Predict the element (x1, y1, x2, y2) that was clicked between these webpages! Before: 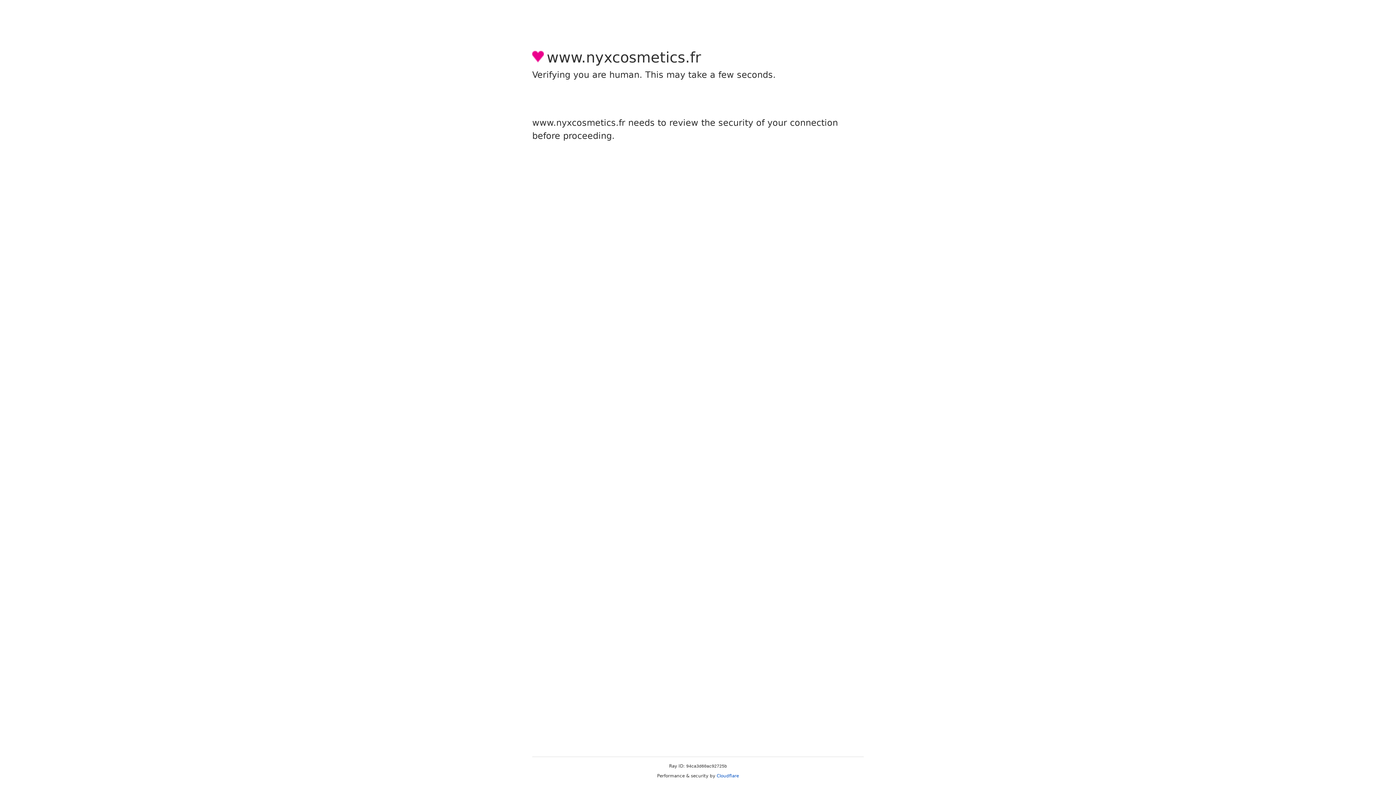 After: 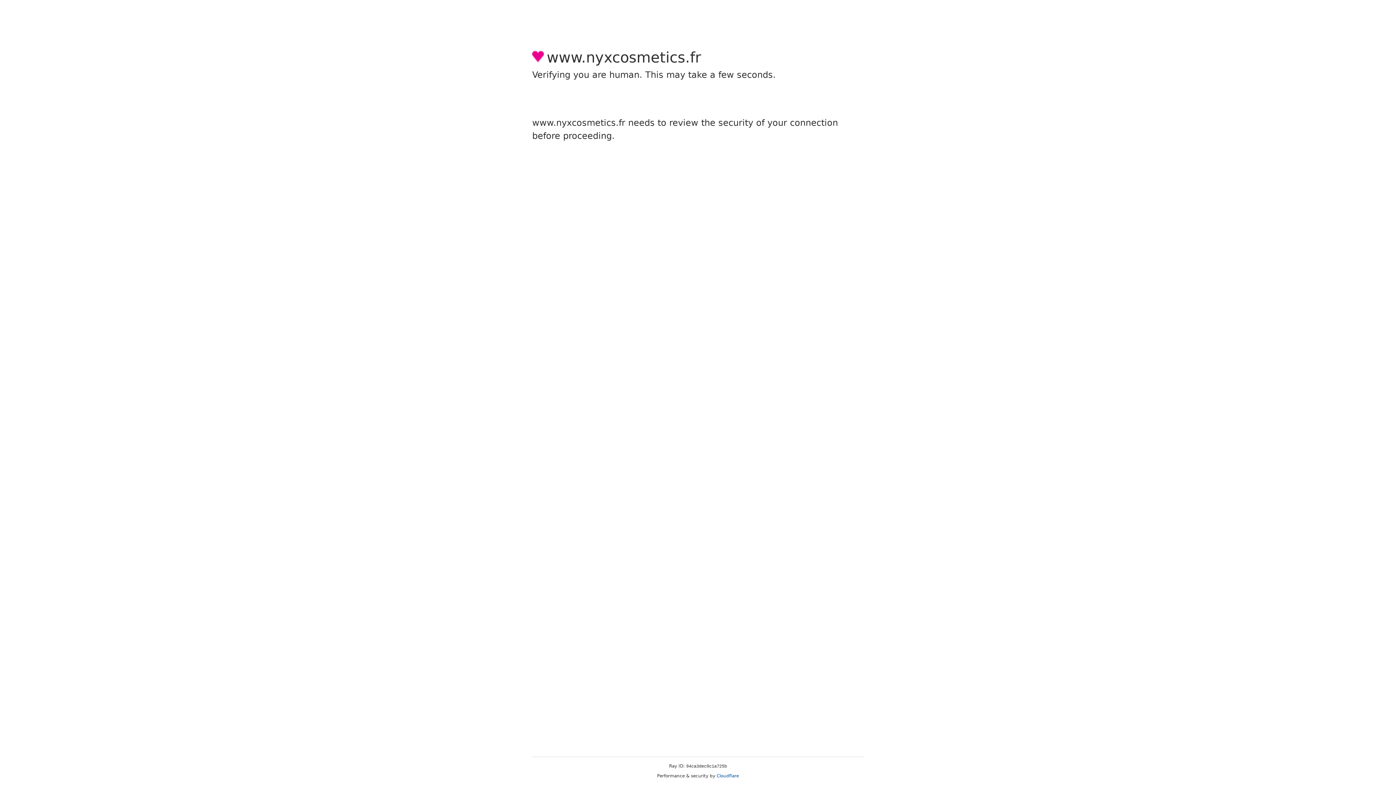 Action: bbox: (716, 773, 739, 778) label: Cloudflare